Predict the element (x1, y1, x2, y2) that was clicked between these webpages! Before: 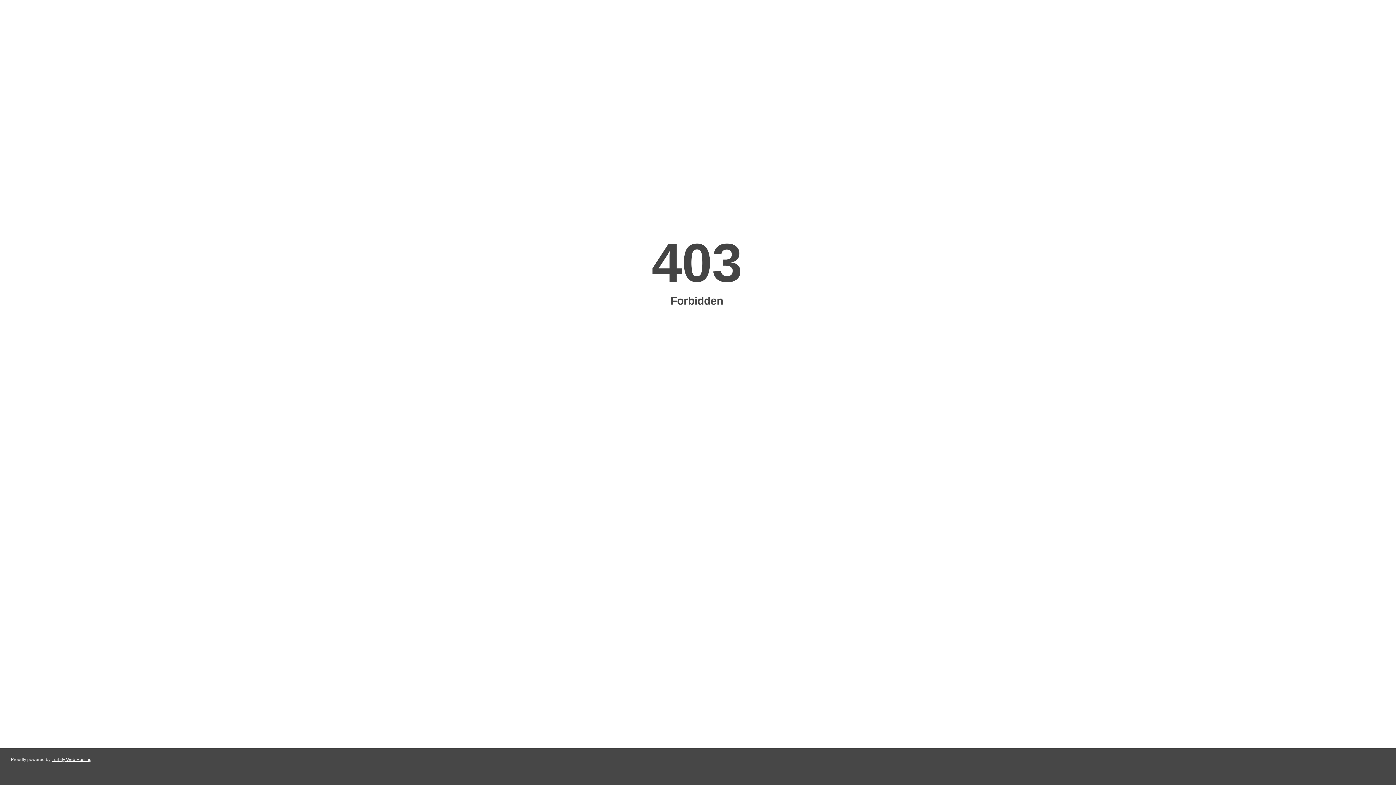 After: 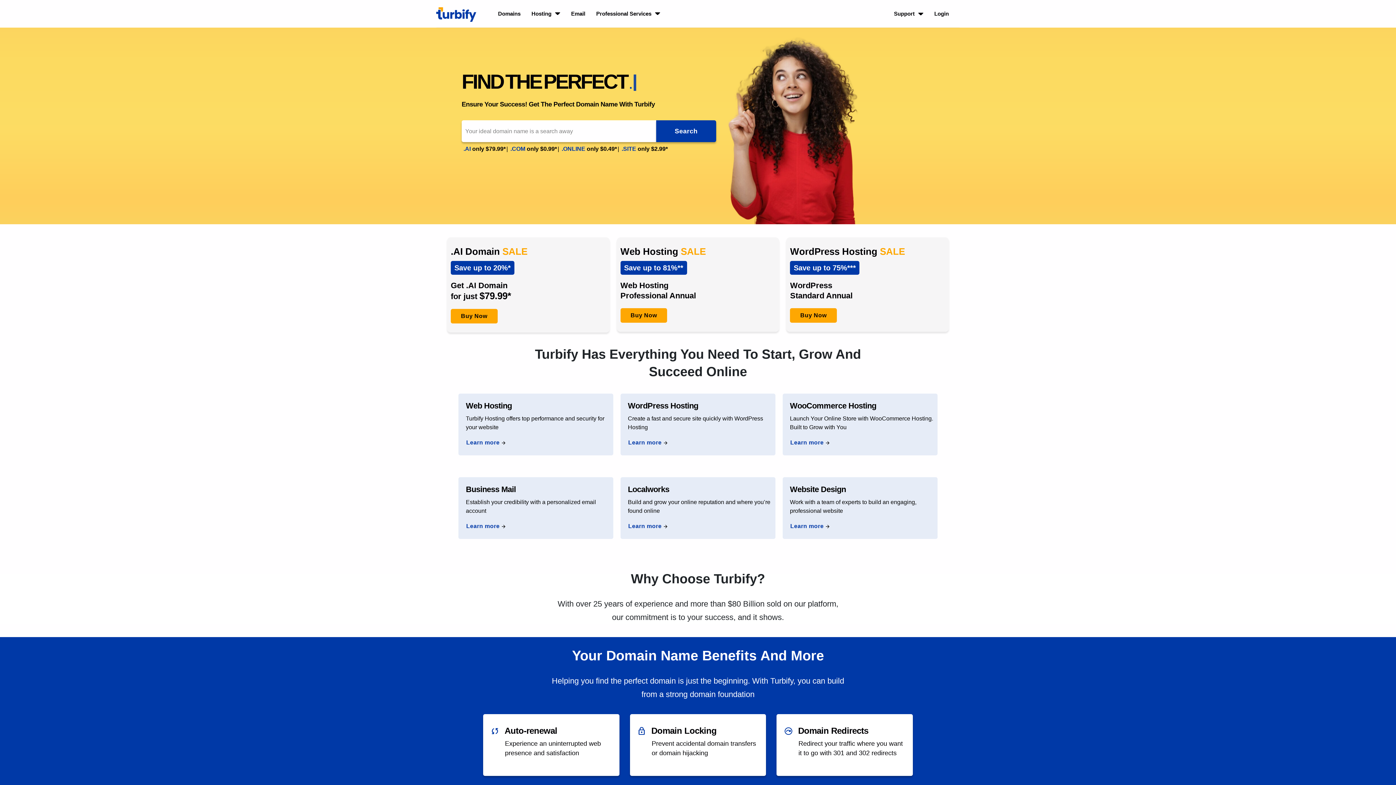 Action: bbox: (51, 757, 91, 762) label: Turbify Web Hosting